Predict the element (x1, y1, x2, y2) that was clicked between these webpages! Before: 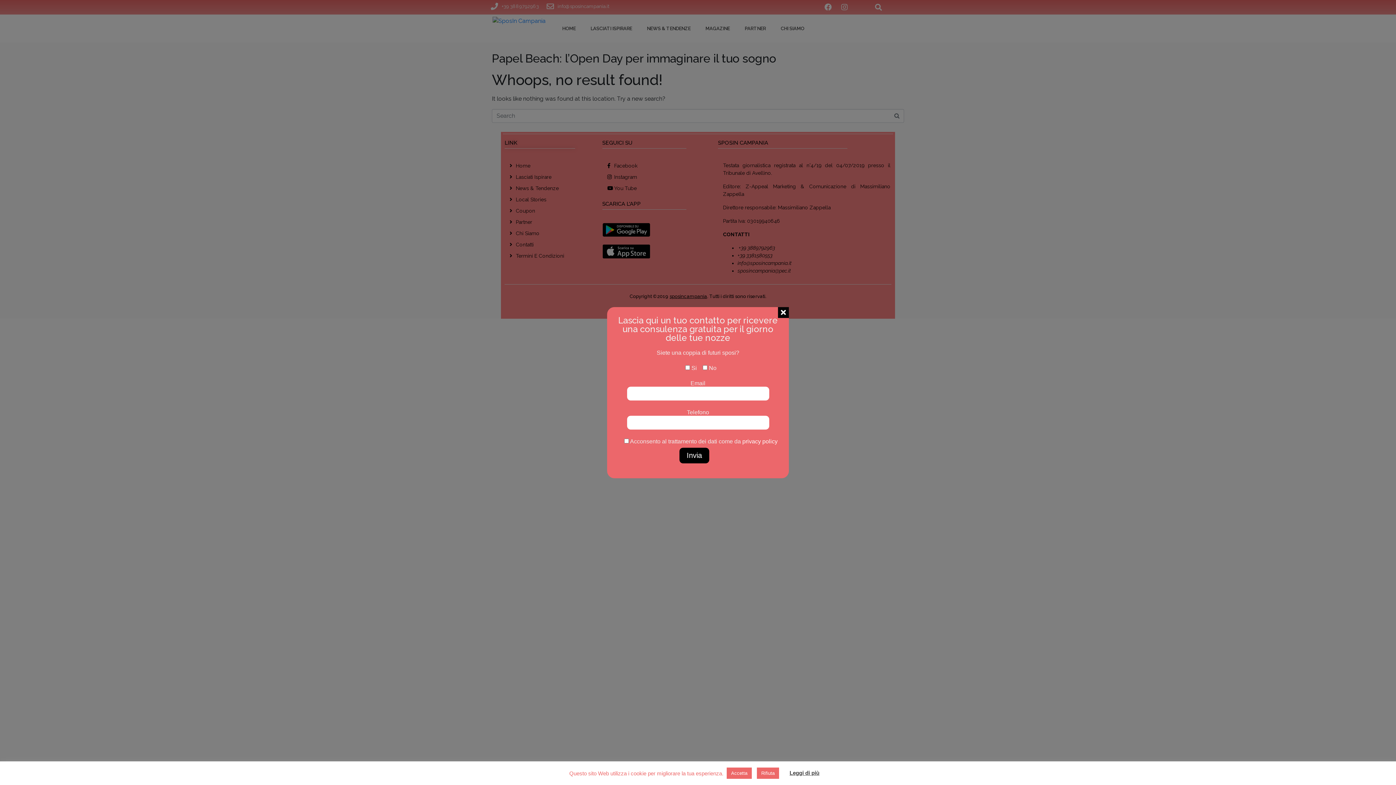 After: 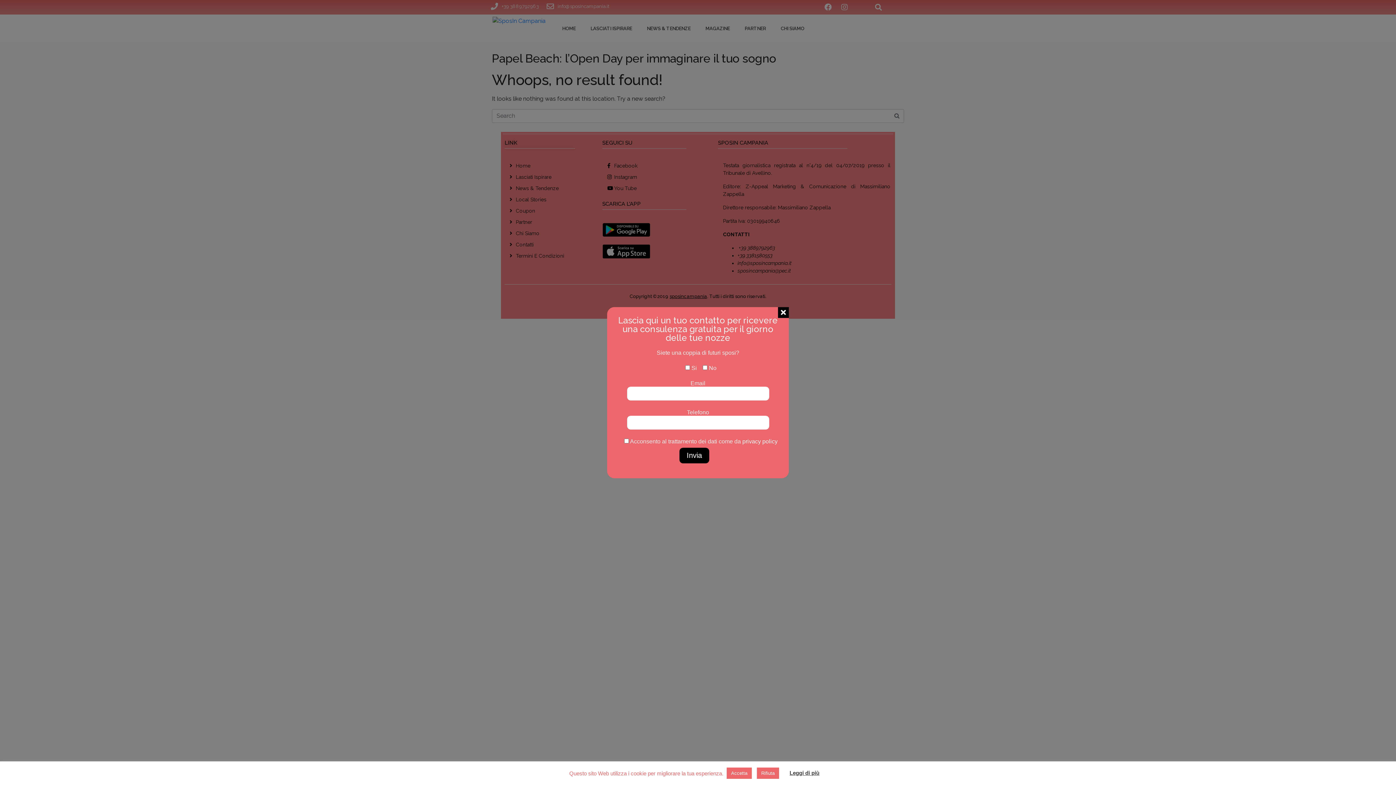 Action: label: Questo sito Web utilizza i cookie per migliorare la tua esperienza.  bbox: (569, 770, 725, 776)